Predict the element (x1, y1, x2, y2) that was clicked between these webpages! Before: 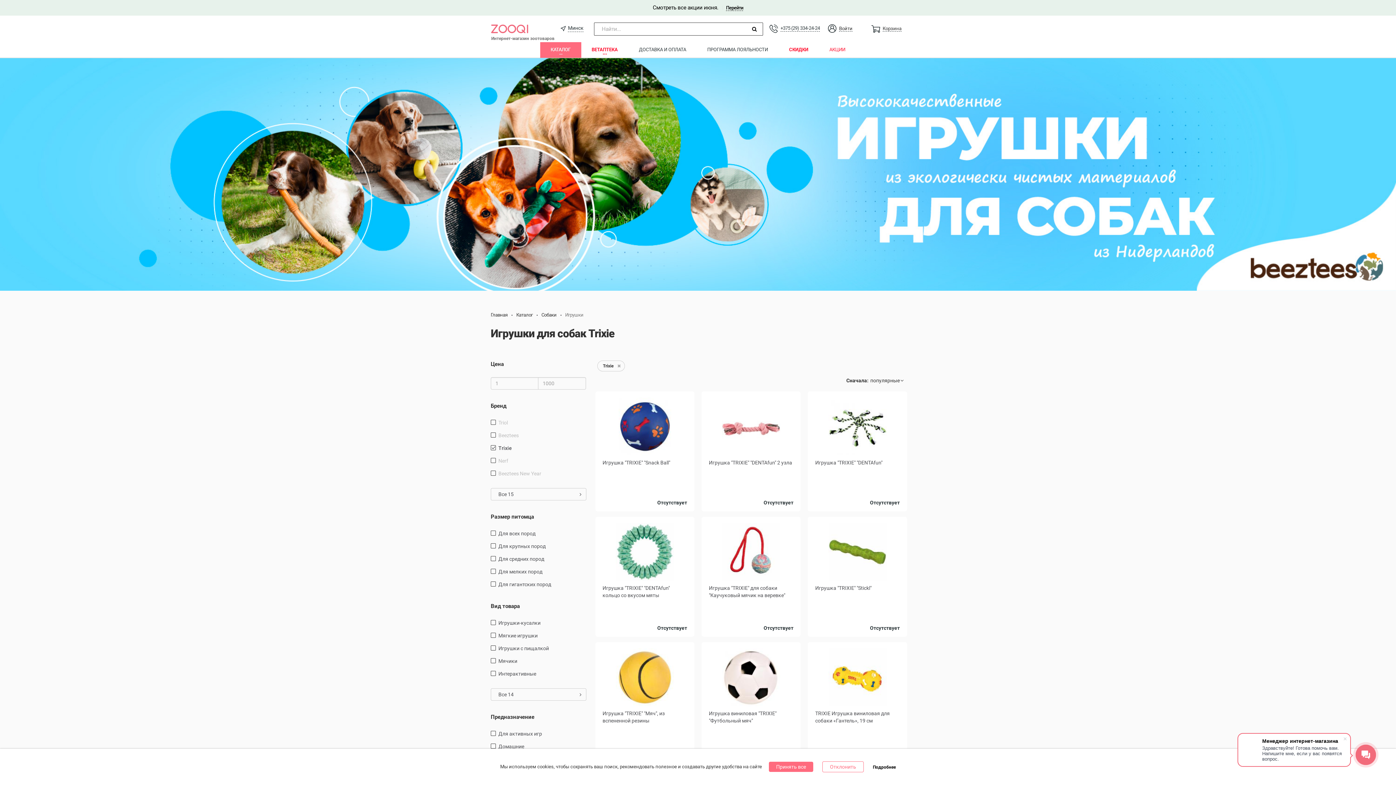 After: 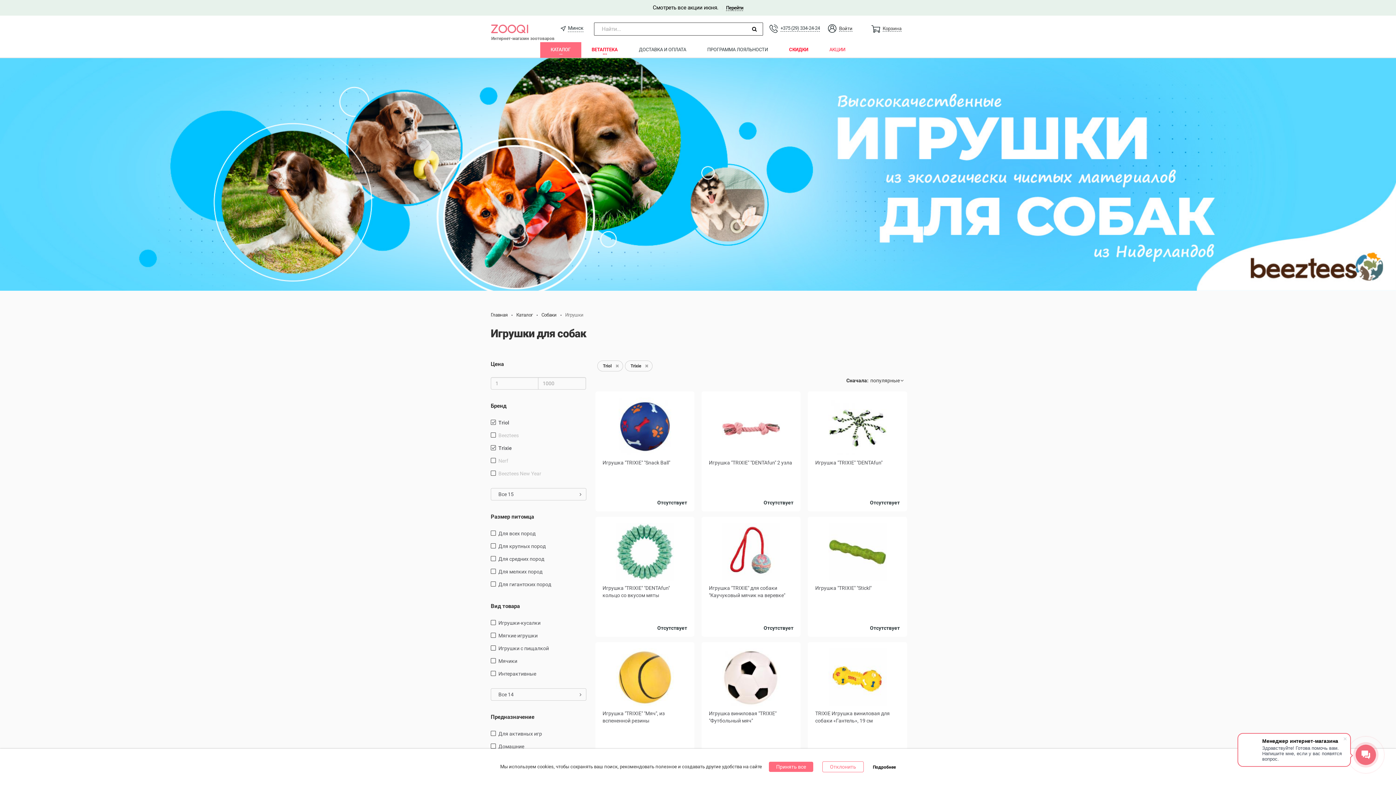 Action: bbox: (498, 419, 584, 426) label: Triol